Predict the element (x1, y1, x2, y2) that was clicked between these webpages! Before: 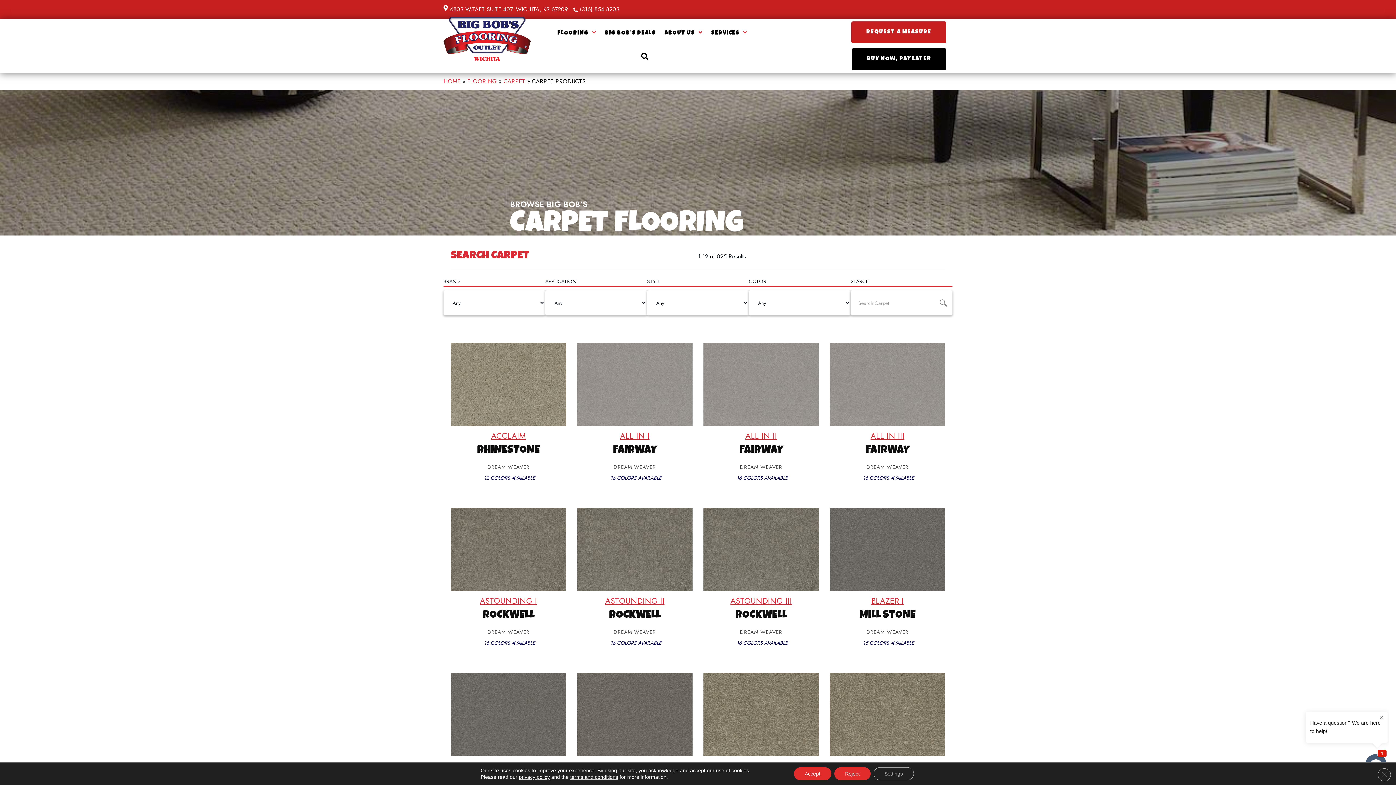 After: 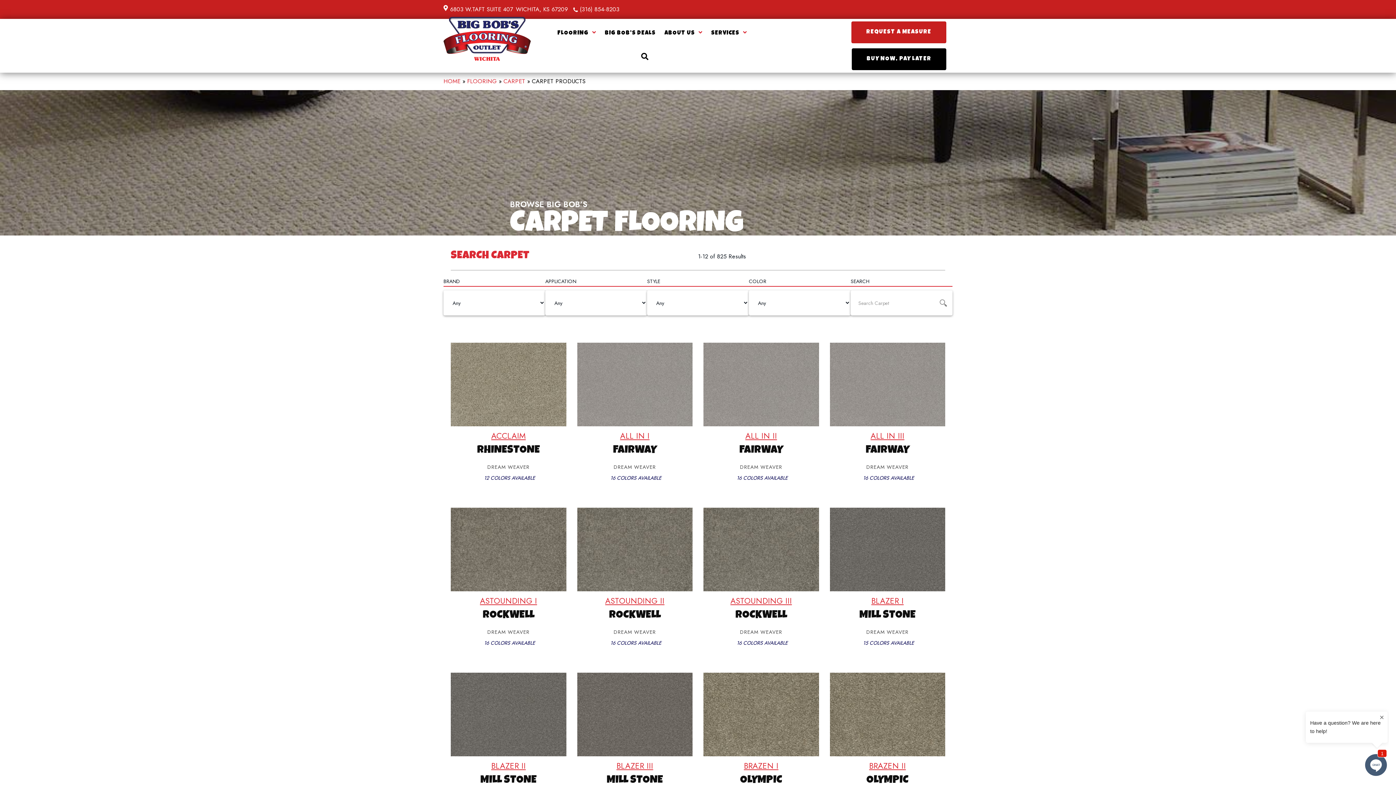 Action: label: Close GDPR Cookie Banner bbox: (1378, 768, 1391, 781)